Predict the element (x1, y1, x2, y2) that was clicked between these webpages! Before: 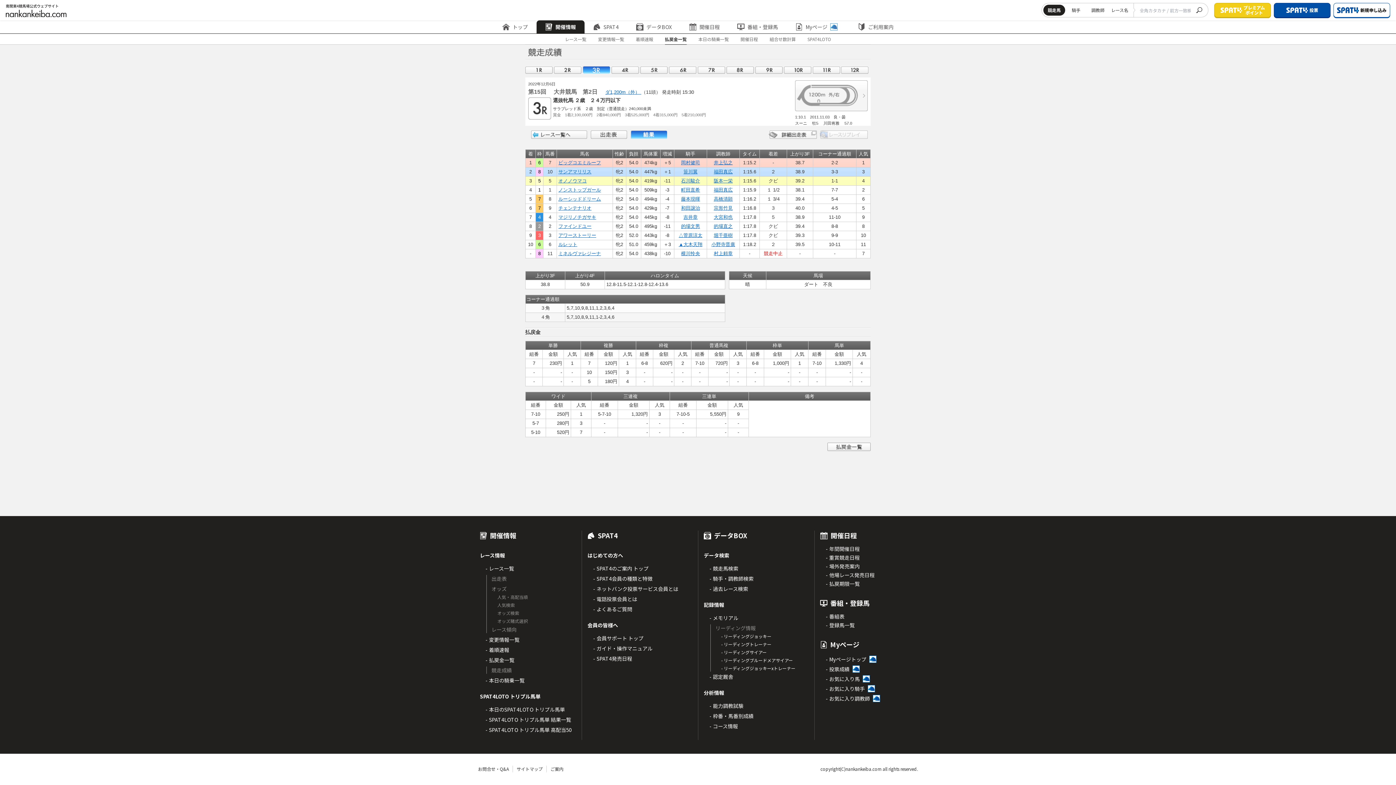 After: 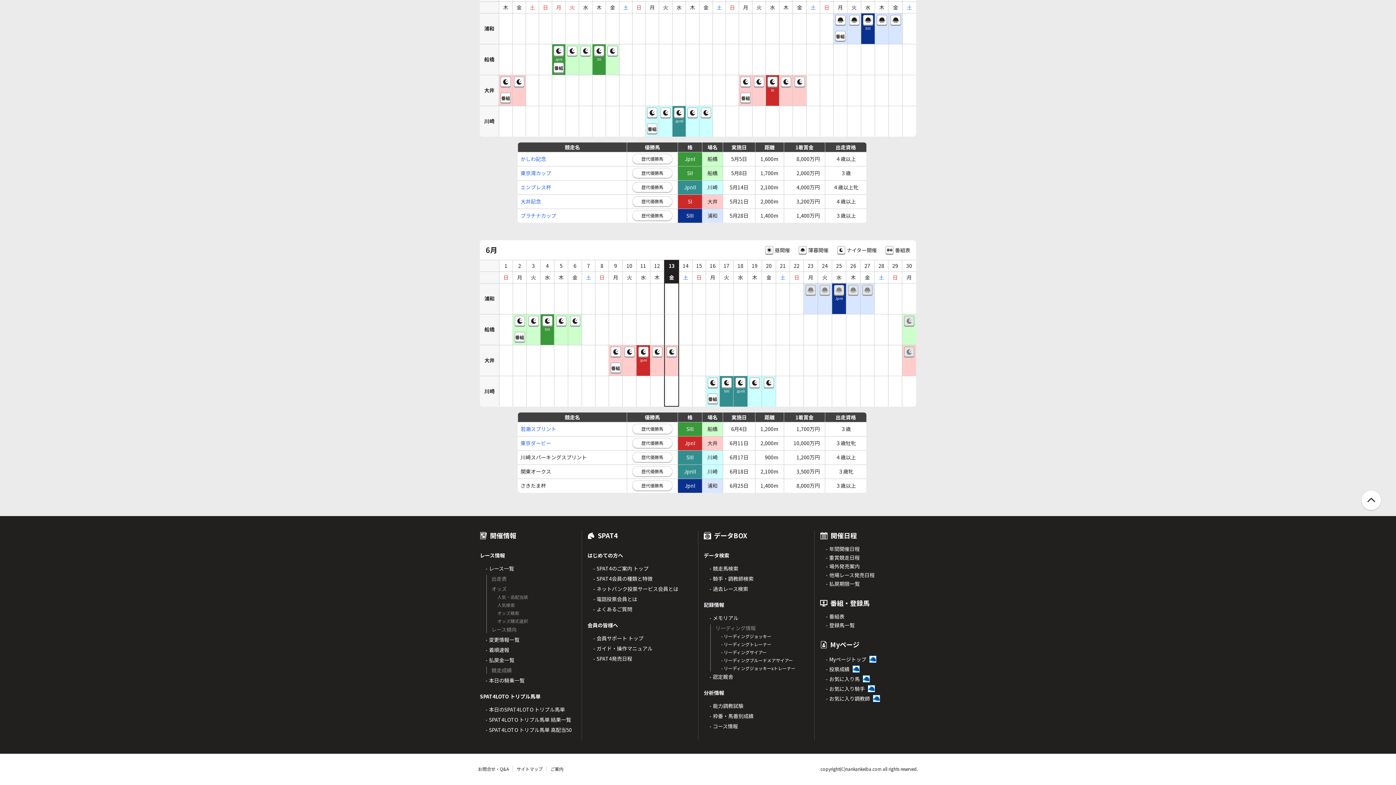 Action: label: 開催日程 bbox: (680, 20, 728, 33)